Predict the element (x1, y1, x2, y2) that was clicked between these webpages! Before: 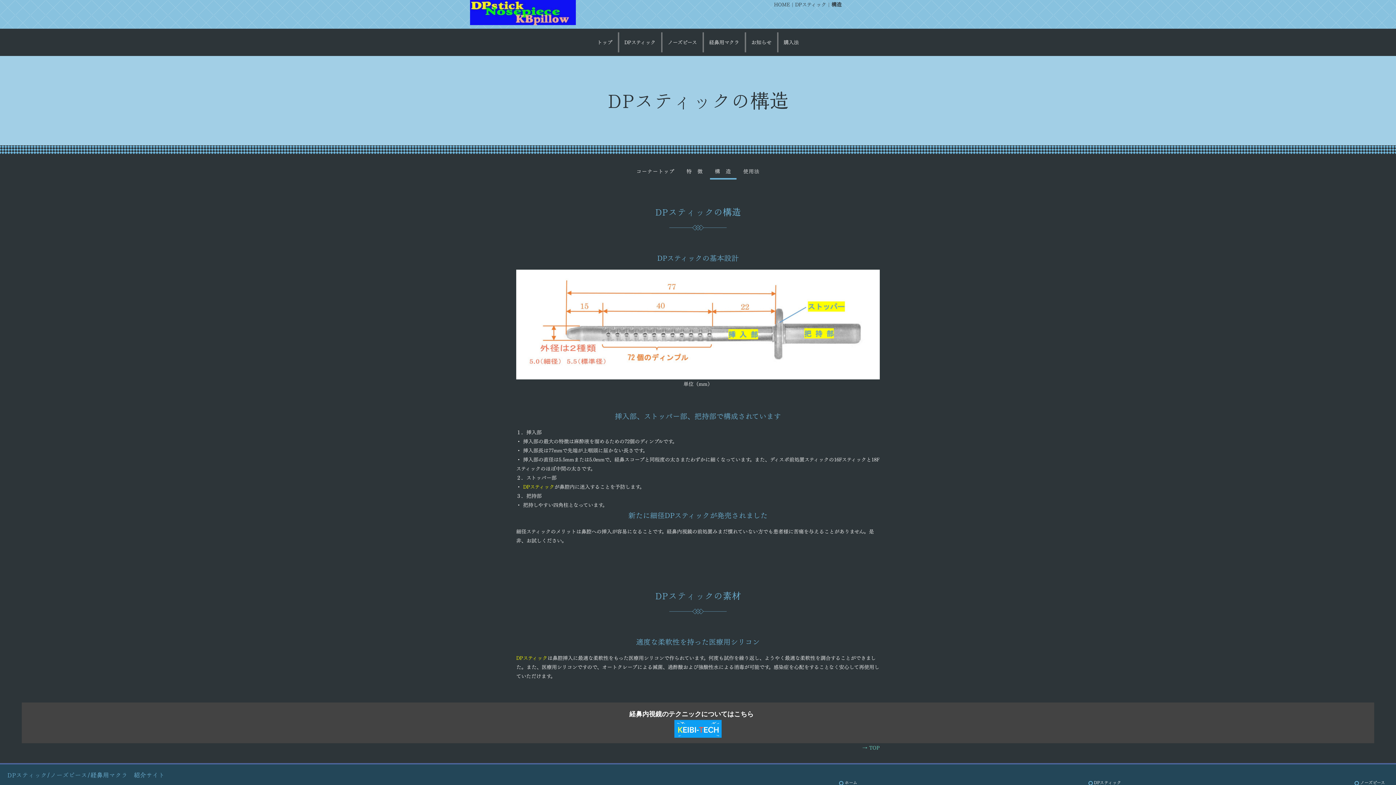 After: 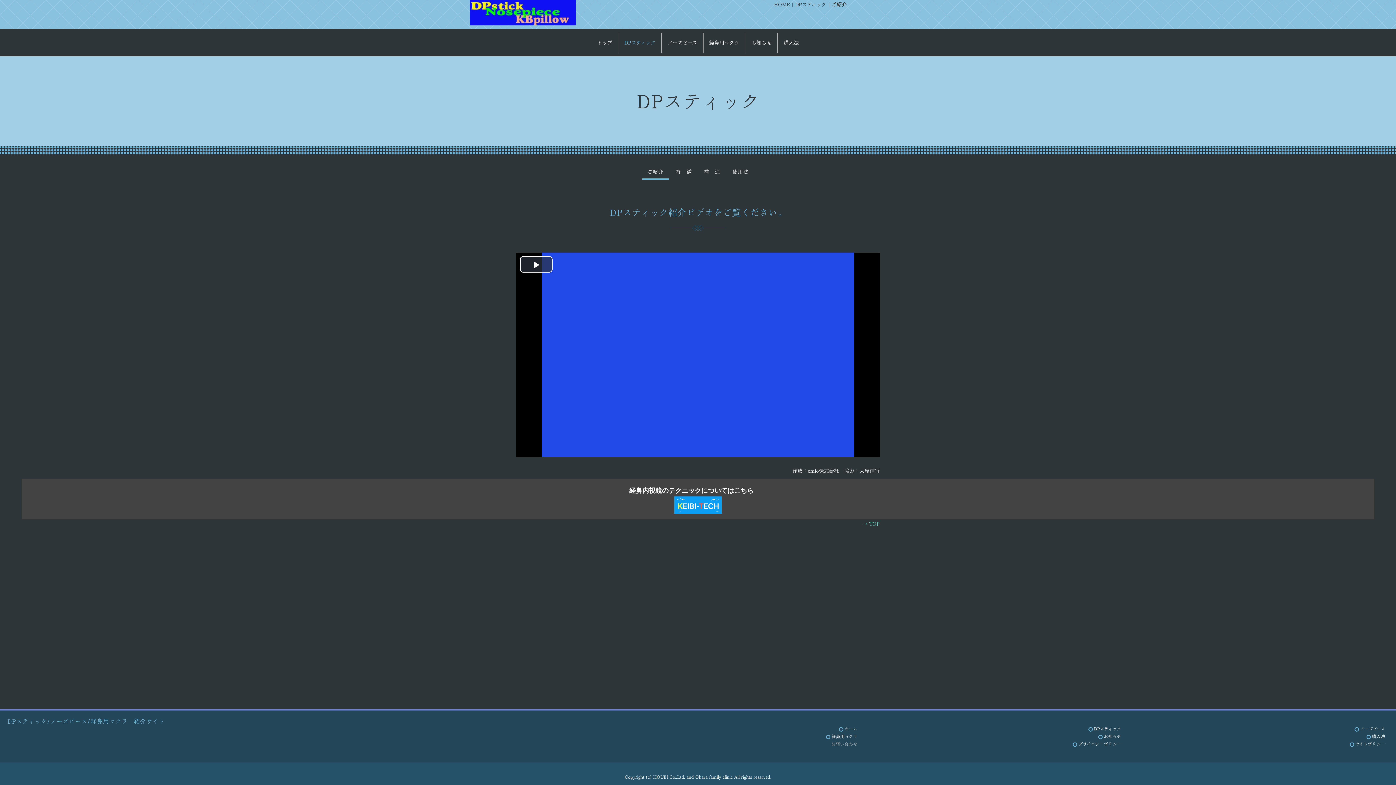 Action: label: DPスティック bbox: (619, 32, 661, 52)